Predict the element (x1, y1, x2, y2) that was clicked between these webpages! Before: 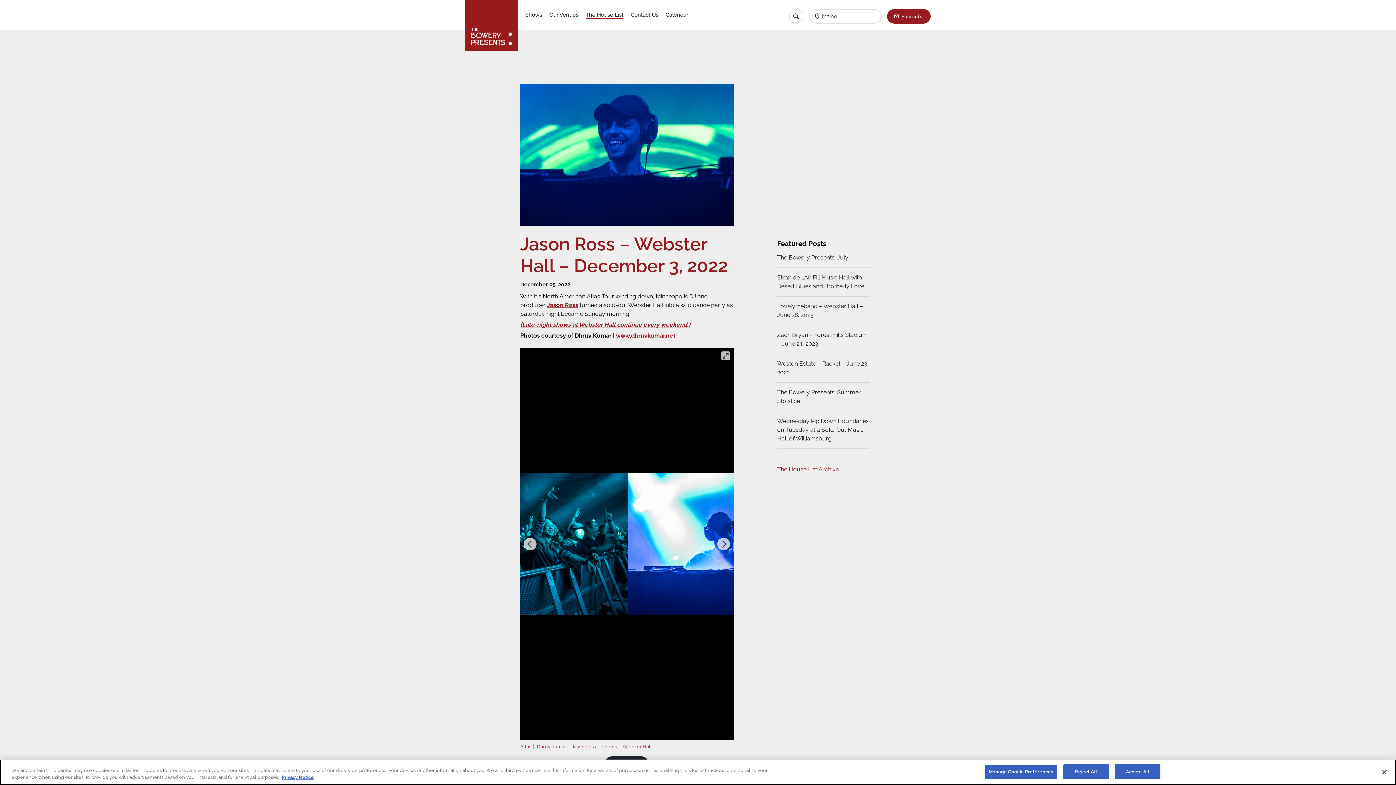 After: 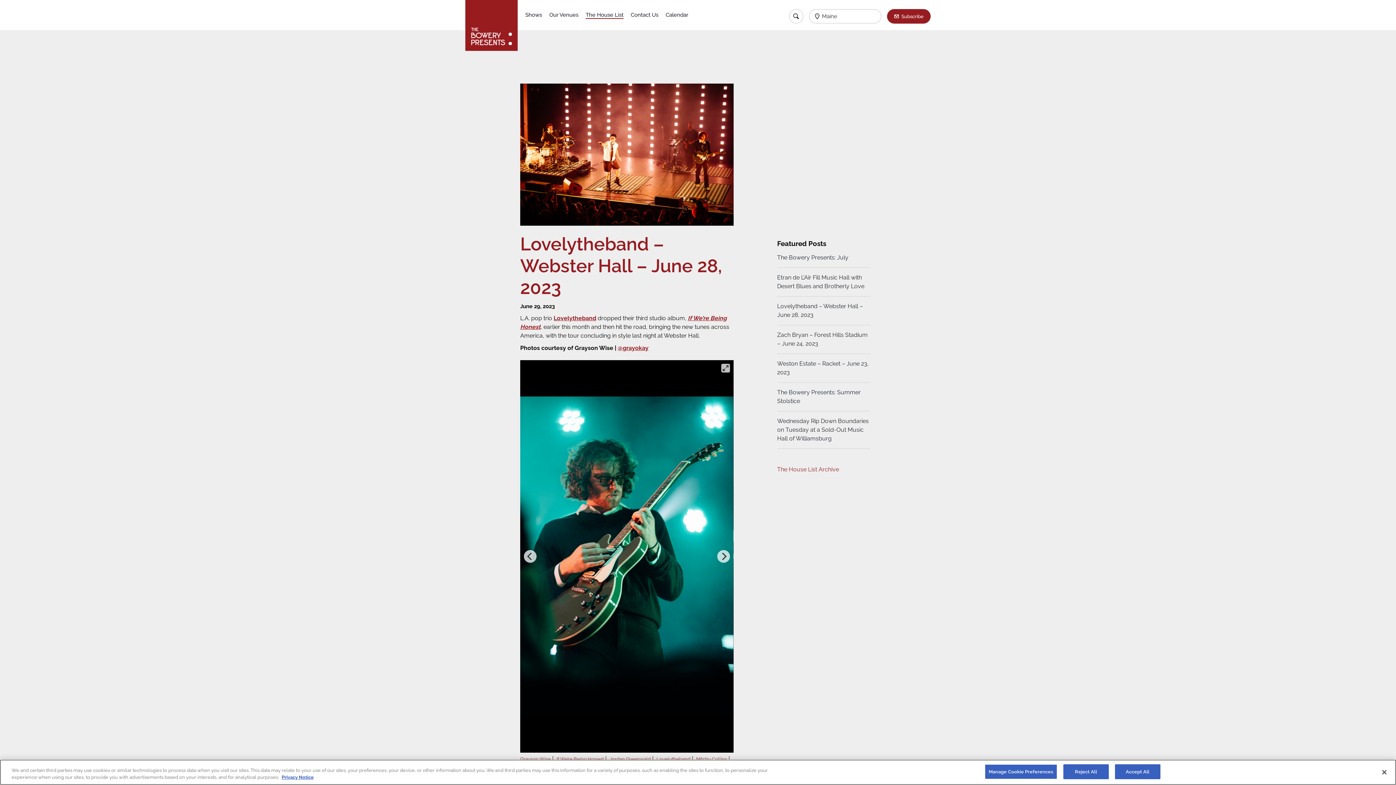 Action: label: Lovelytheband – Webster Hall – June 28, 2023 bbox: (777, 302, 870, 325)